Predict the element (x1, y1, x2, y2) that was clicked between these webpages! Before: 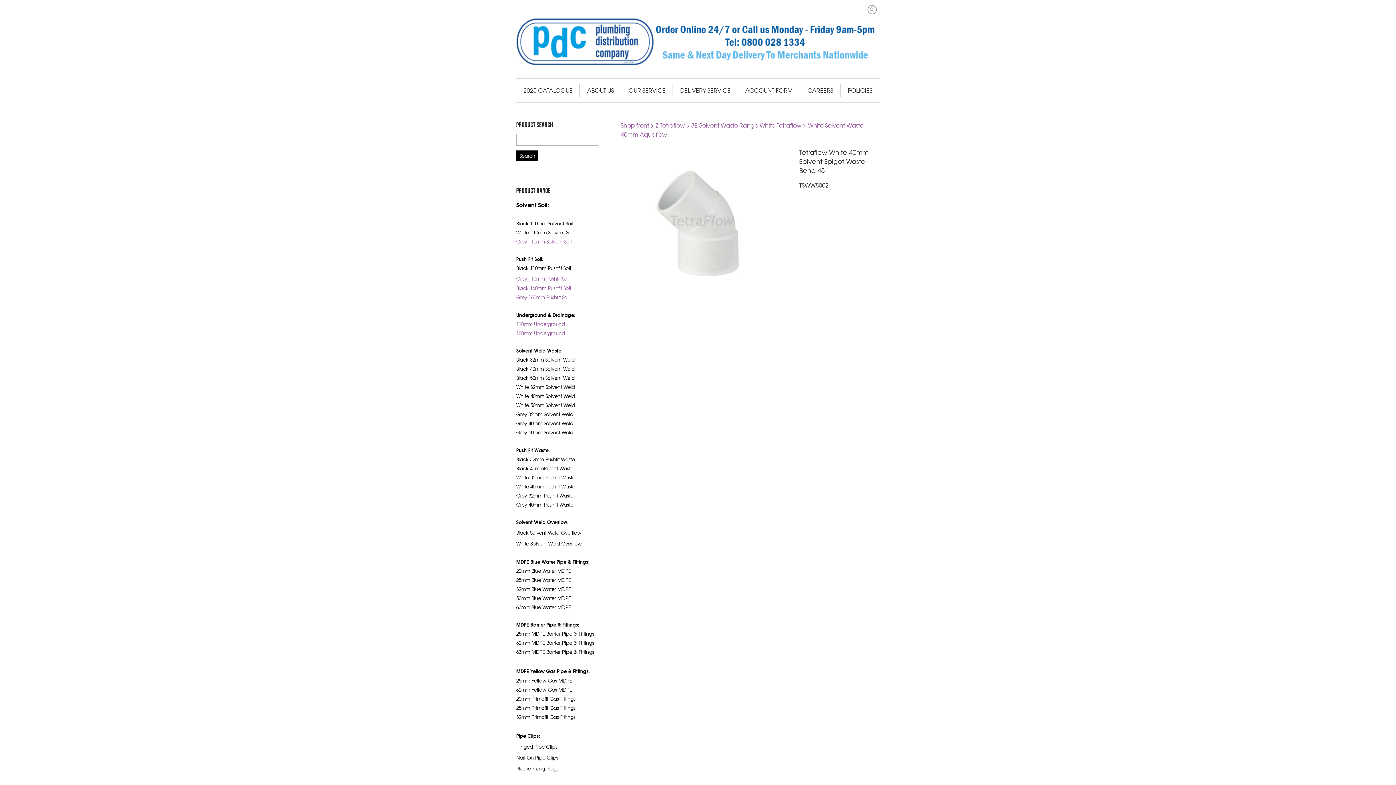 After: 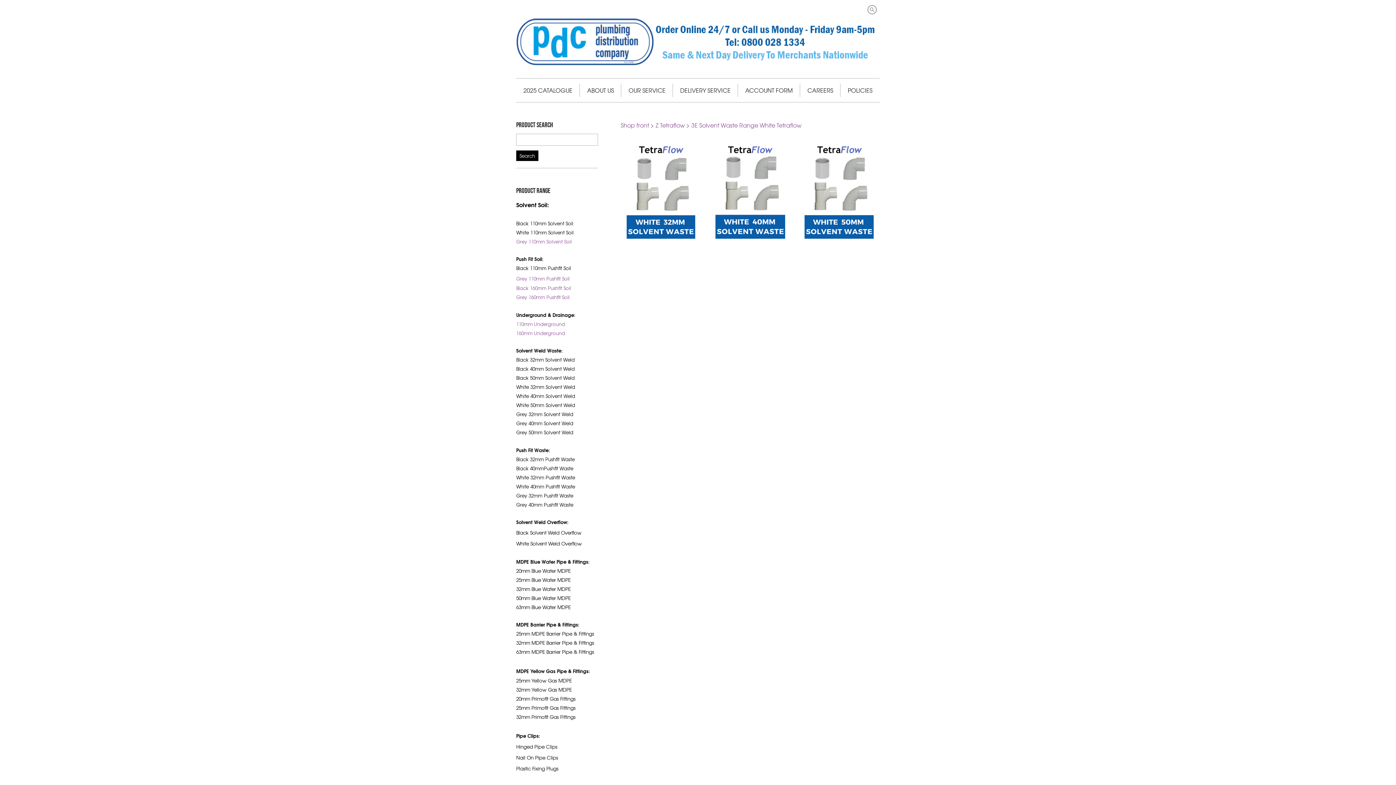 Action: label: 3E Solvent Waste Range White Tetraflow bbox: (691, 120, 801, 129)